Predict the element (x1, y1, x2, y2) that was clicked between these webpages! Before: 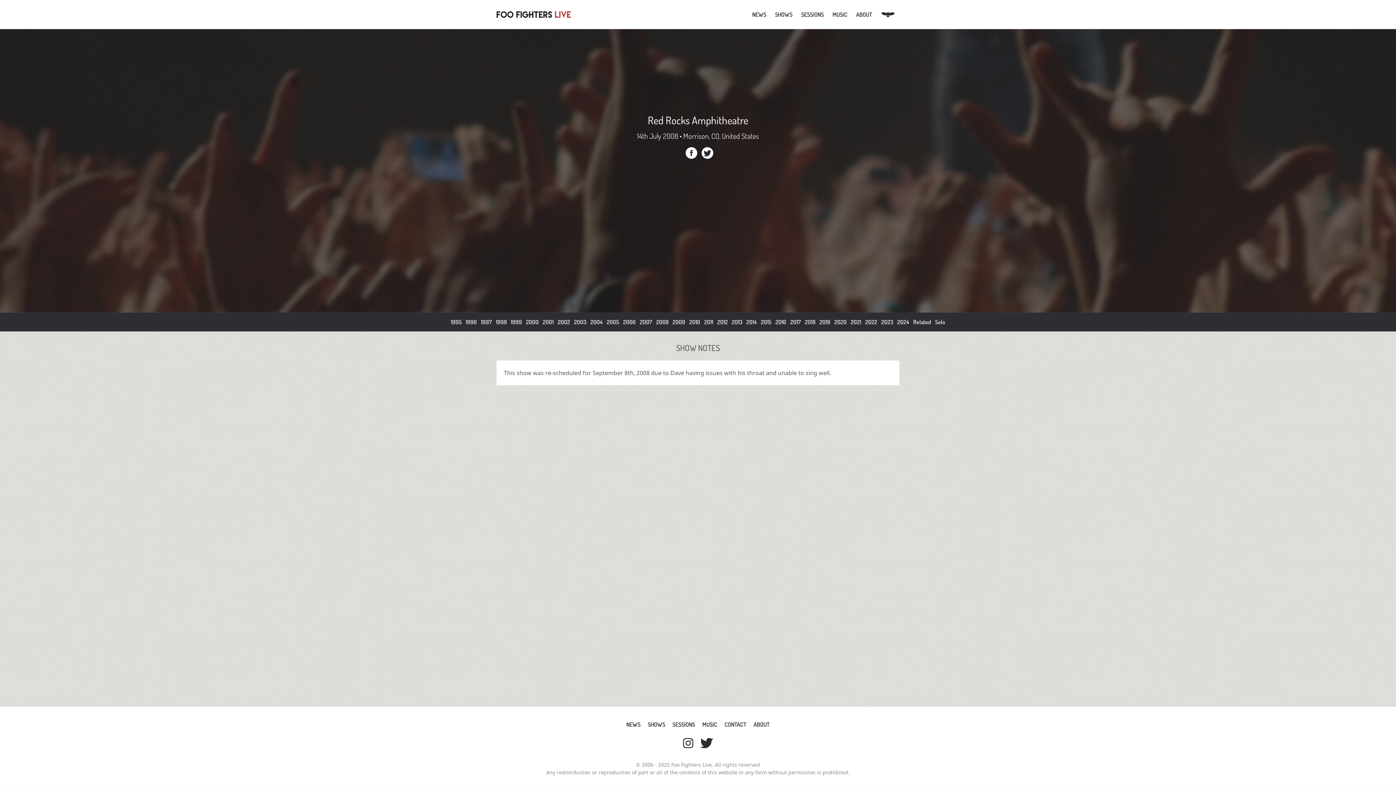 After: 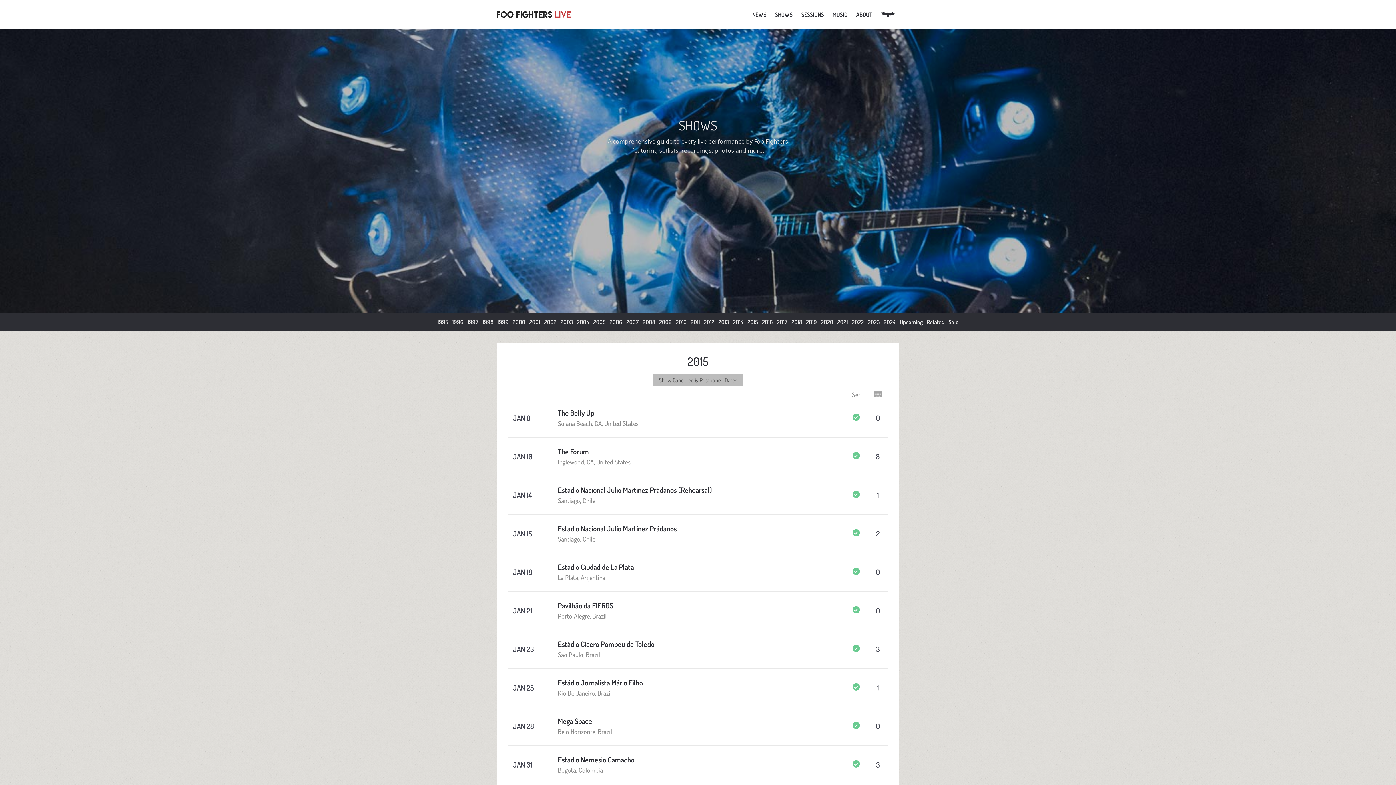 Action: label: 2015 bbox: (759, 312, 773, 331)